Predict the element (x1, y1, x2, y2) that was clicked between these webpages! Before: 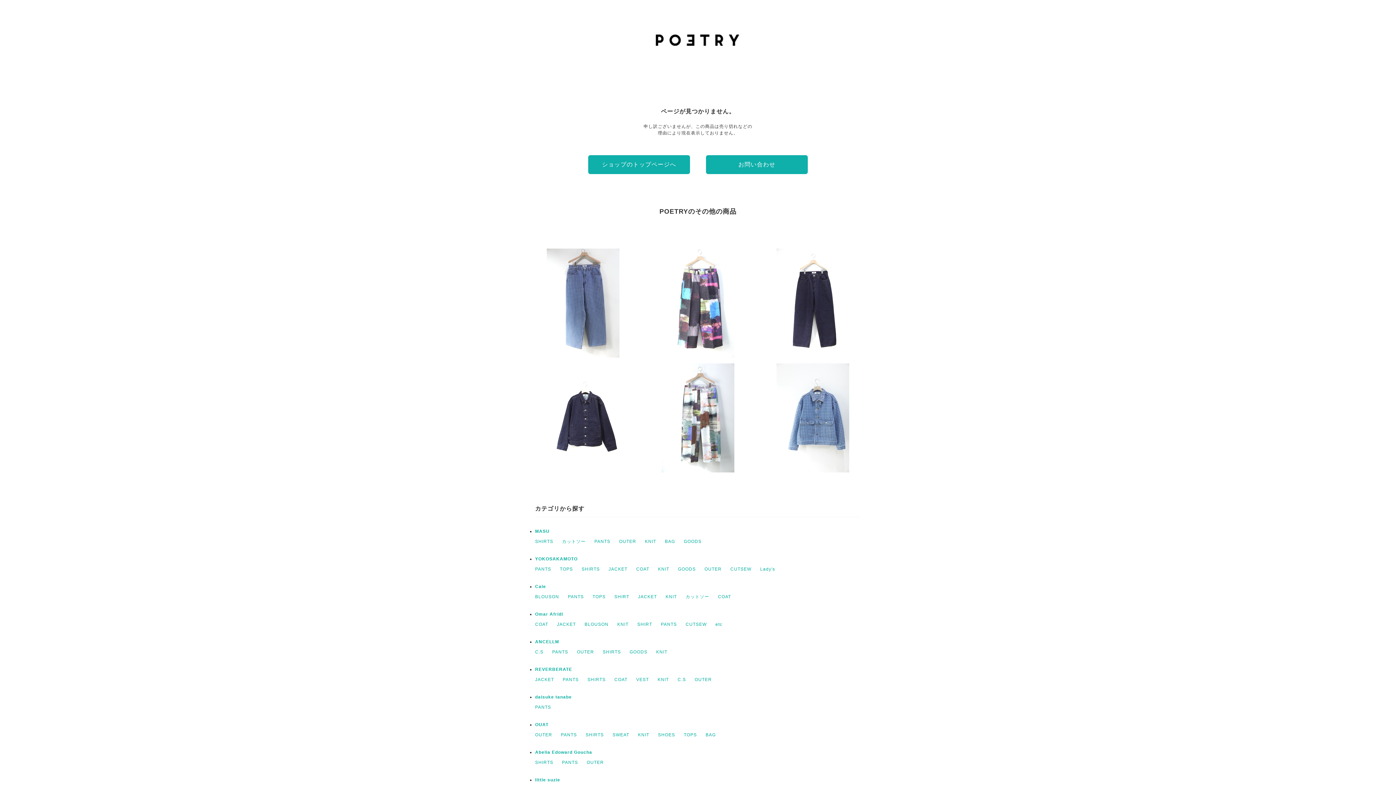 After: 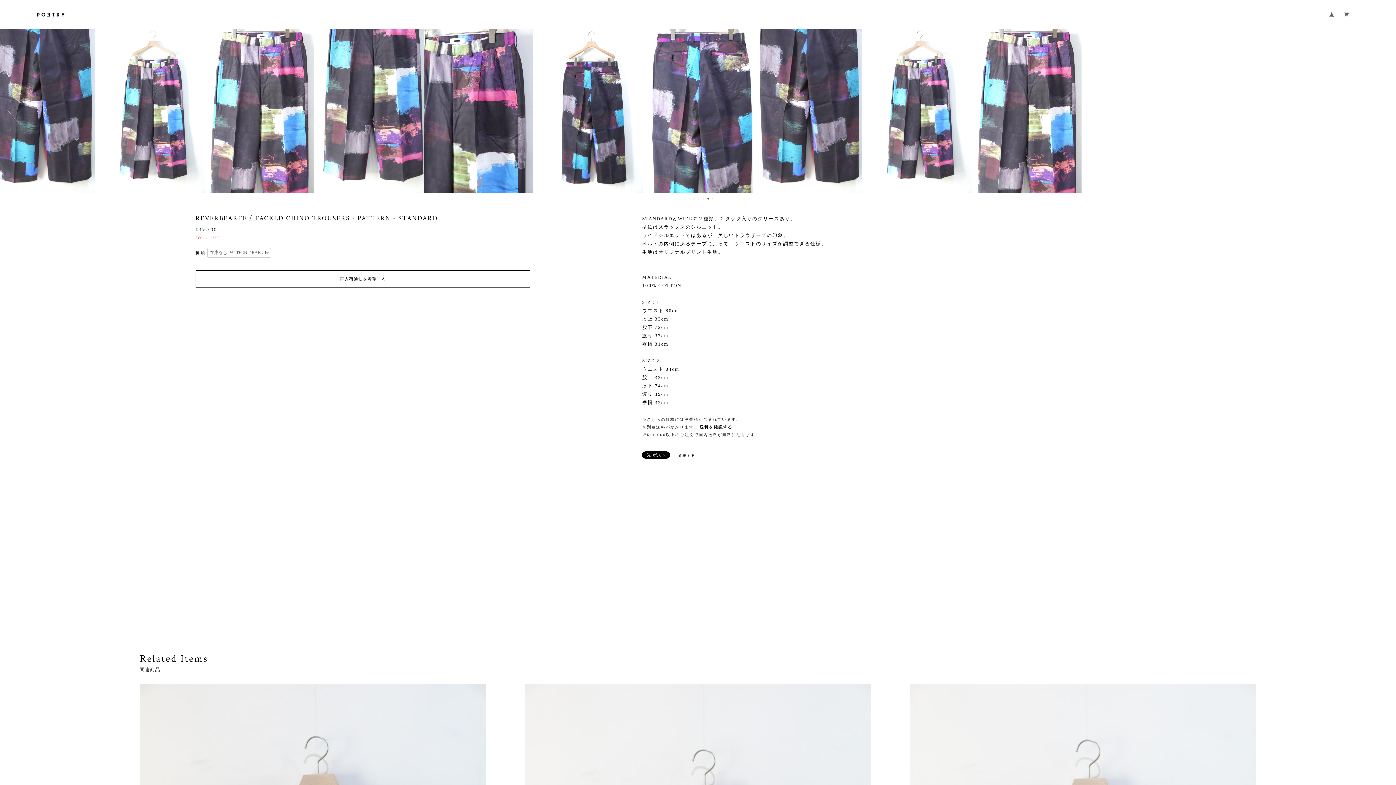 Action: label: REVERBEARTE / TACKED CHINO TROUSERS - PATTERN - STANDARD
¥49,500 bbox: (643, 248, 752, 357)